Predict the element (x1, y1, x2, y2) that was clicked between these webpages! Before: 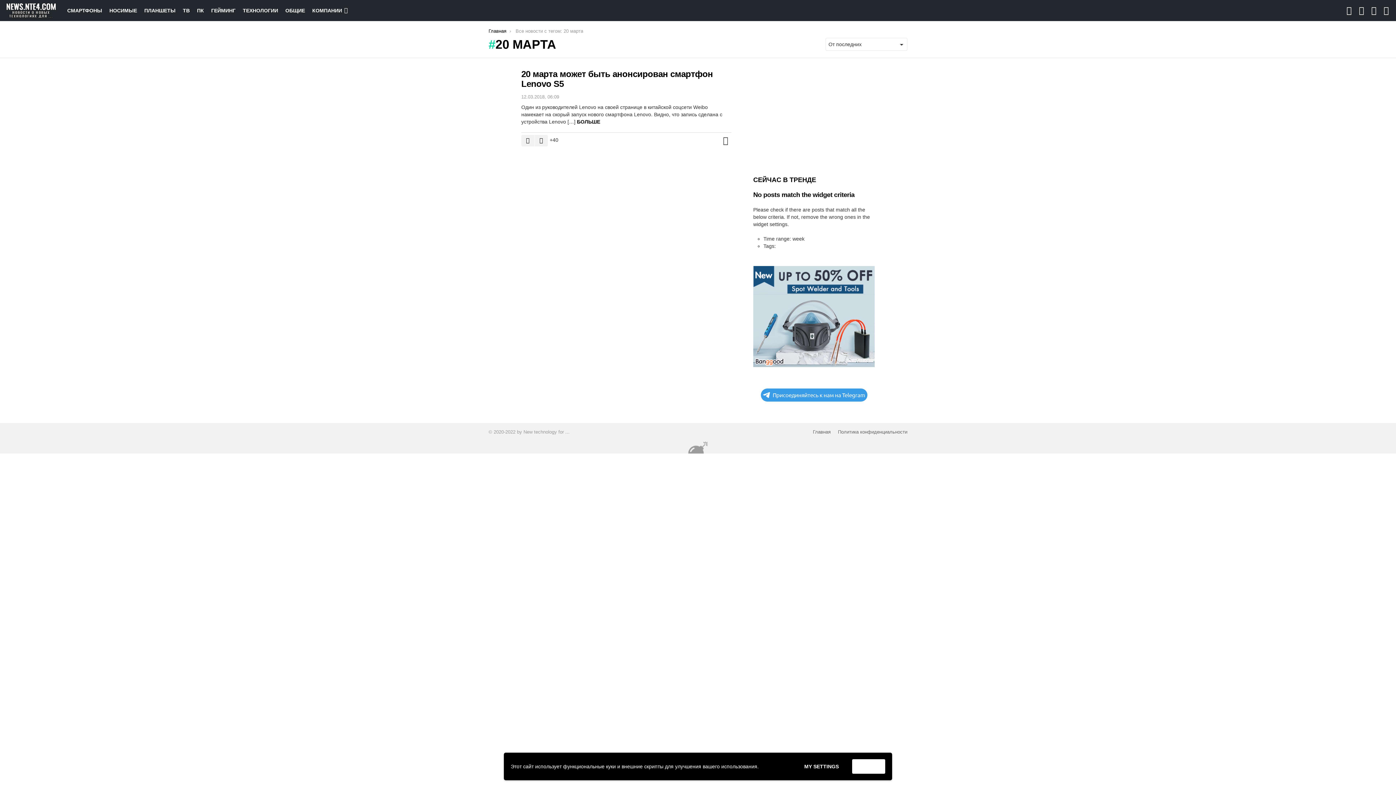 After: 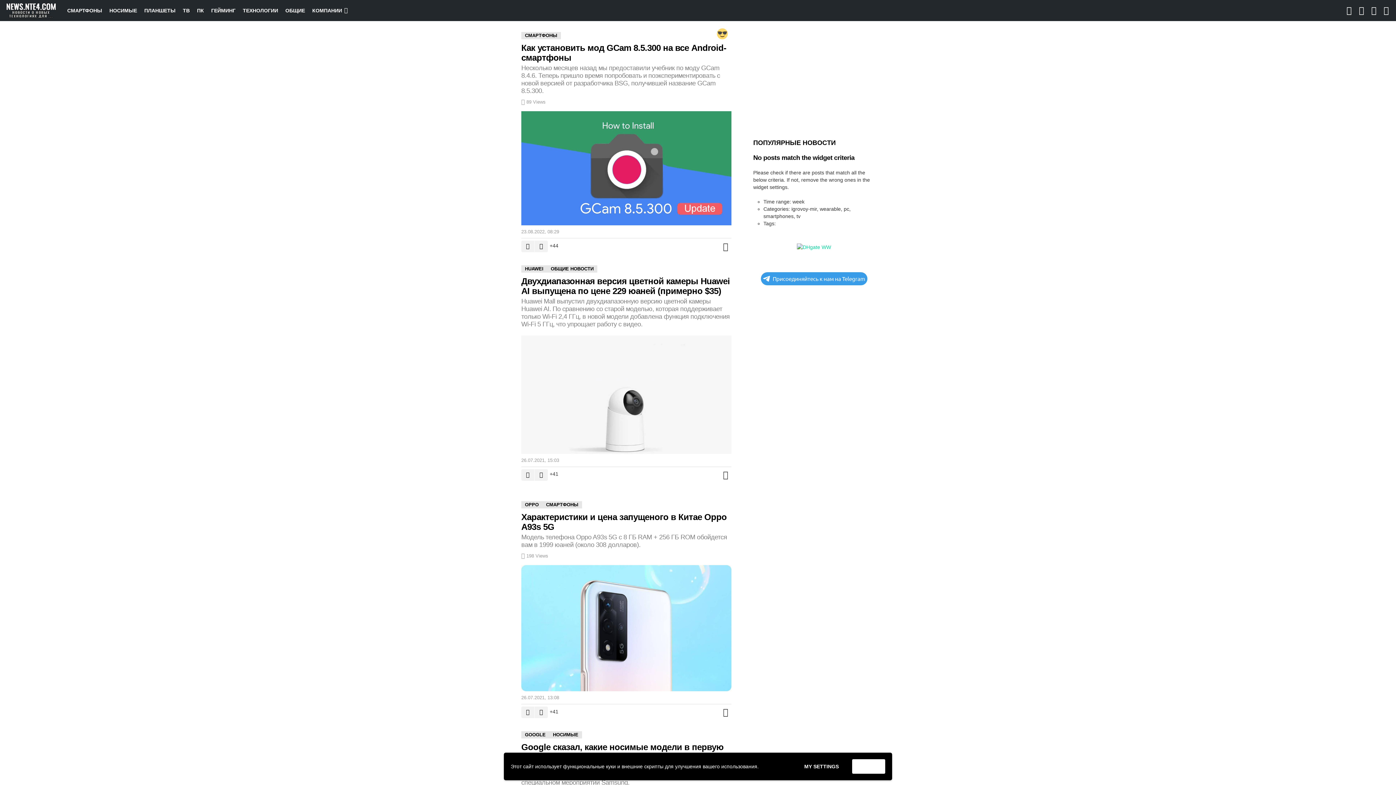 Action: bbox: (488, 28, 506, 33) label: Главная